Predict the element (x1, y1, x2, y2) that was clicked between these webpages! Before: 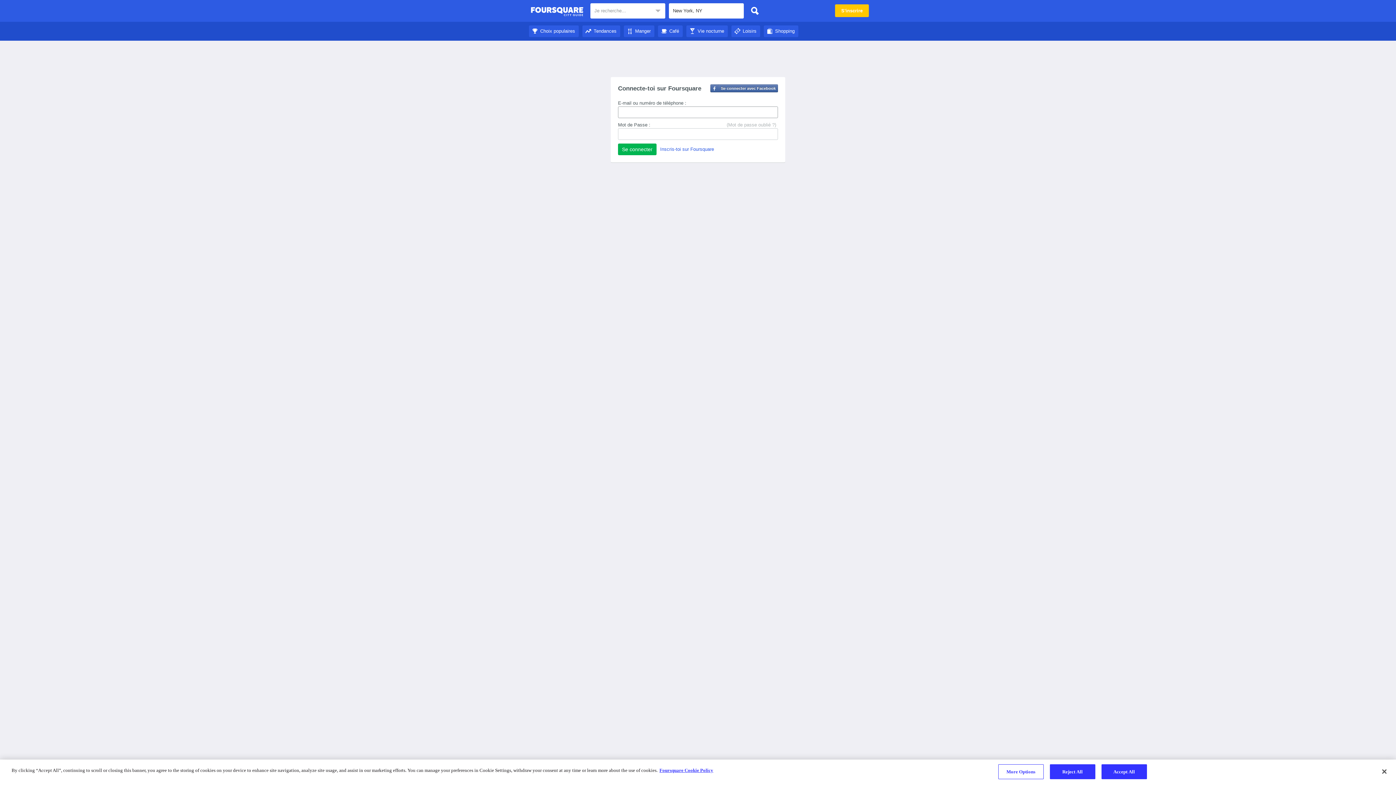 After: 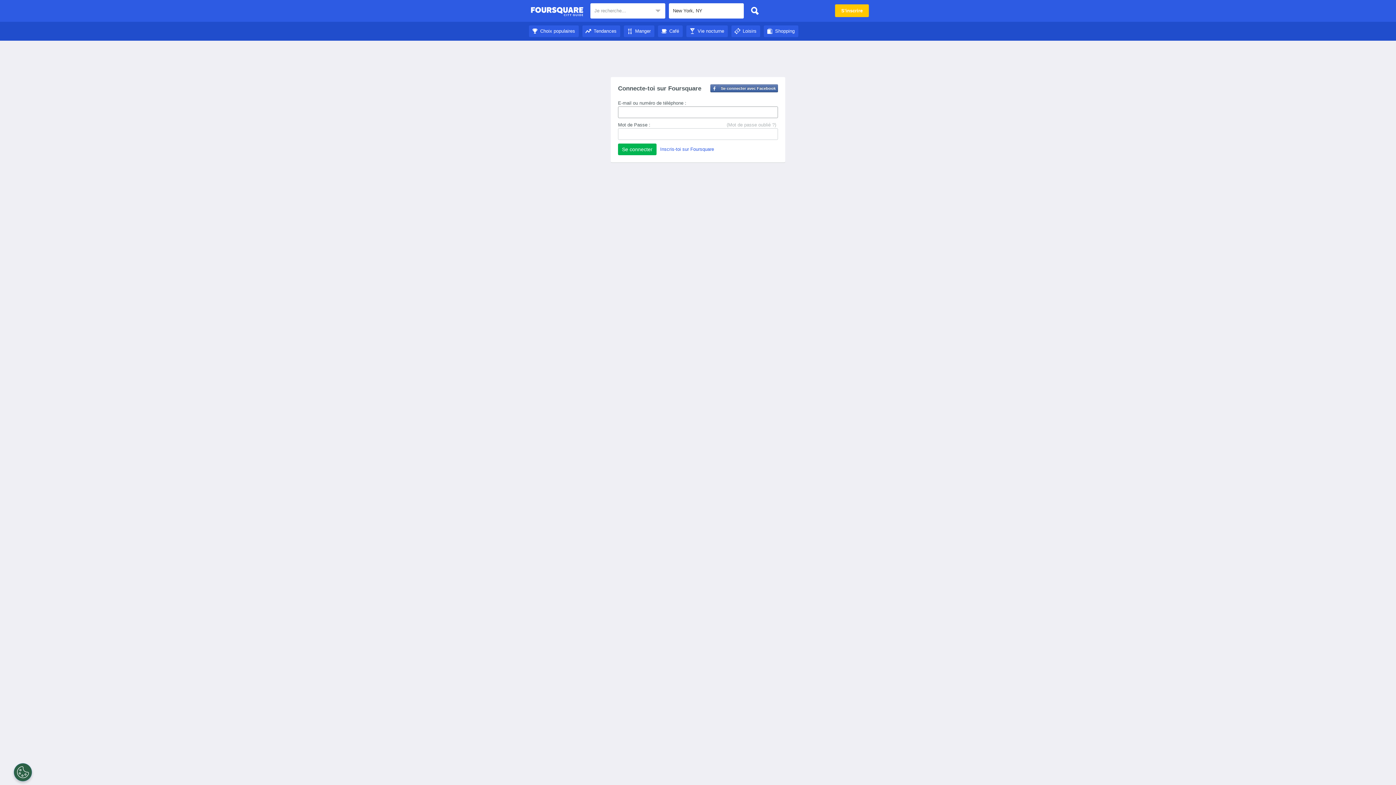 Action: bbox: (582, 28, 620, 33) label: Tendances